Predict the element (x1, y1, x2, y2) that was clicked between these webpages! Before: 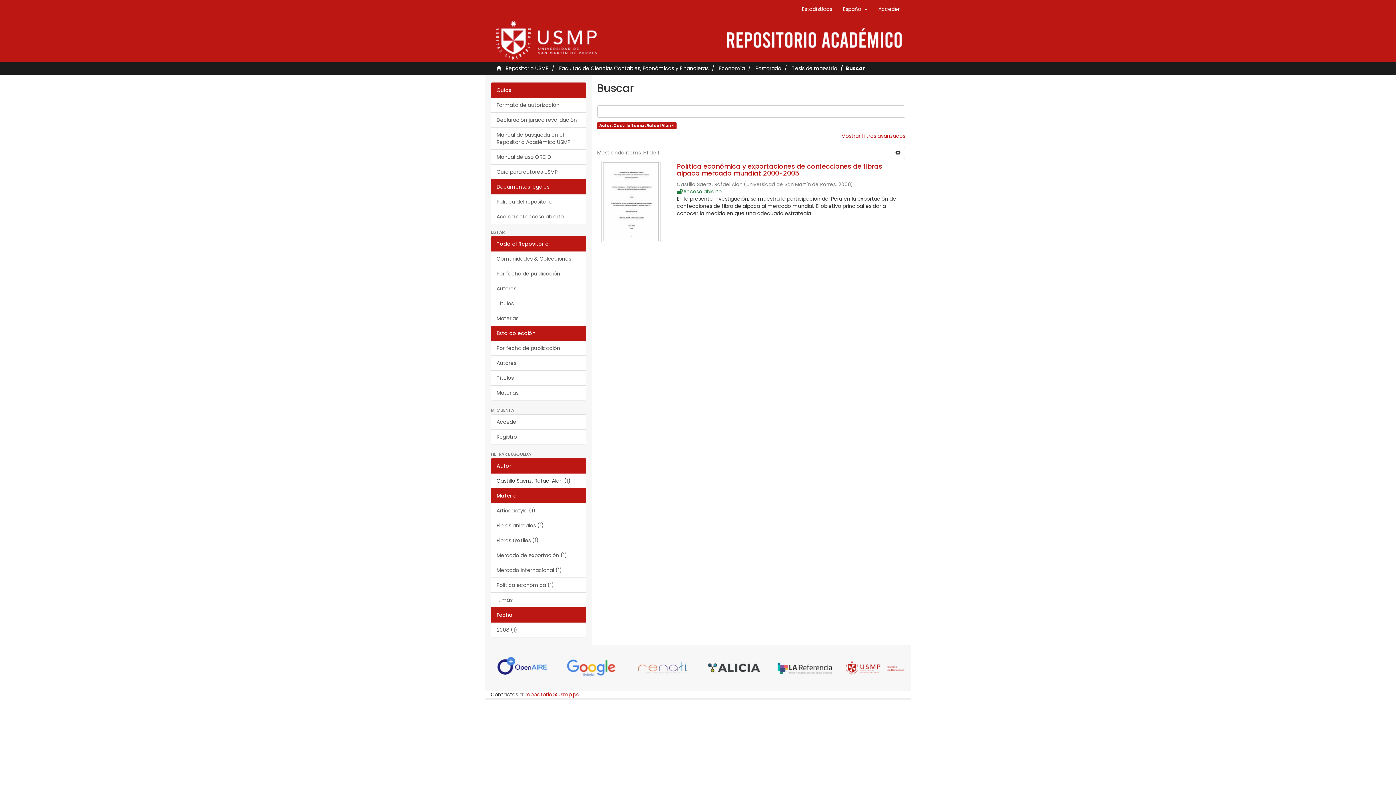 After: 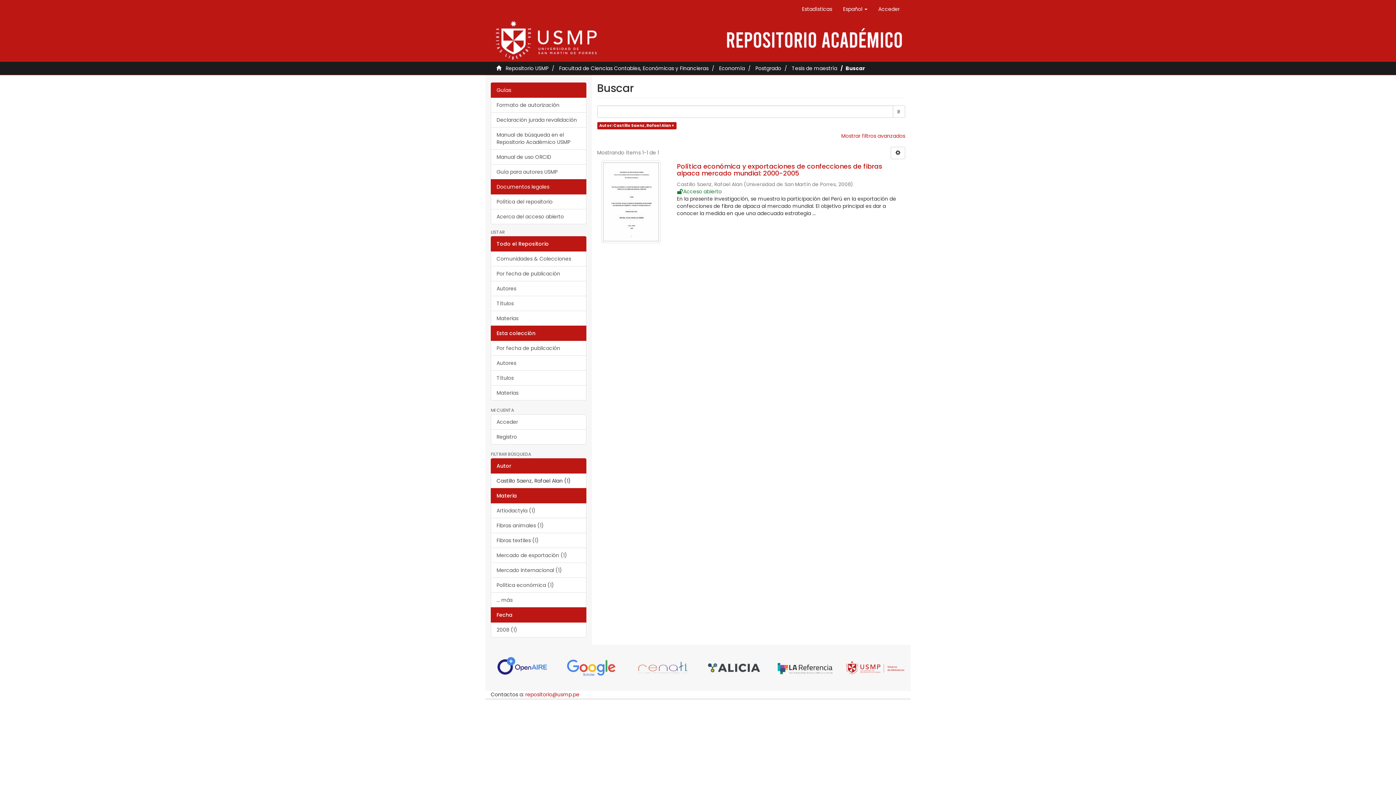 Action: bbox: (774, 645, 834, 691)